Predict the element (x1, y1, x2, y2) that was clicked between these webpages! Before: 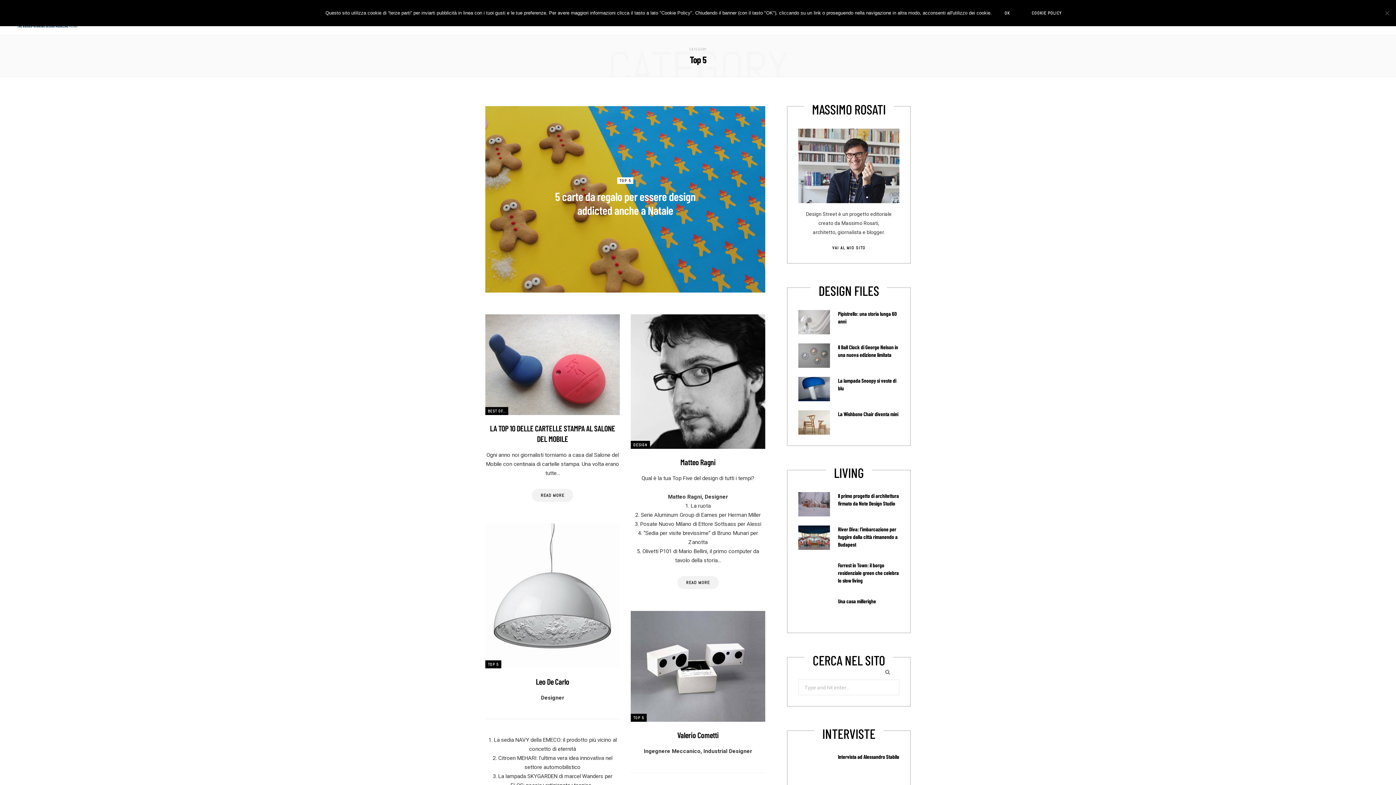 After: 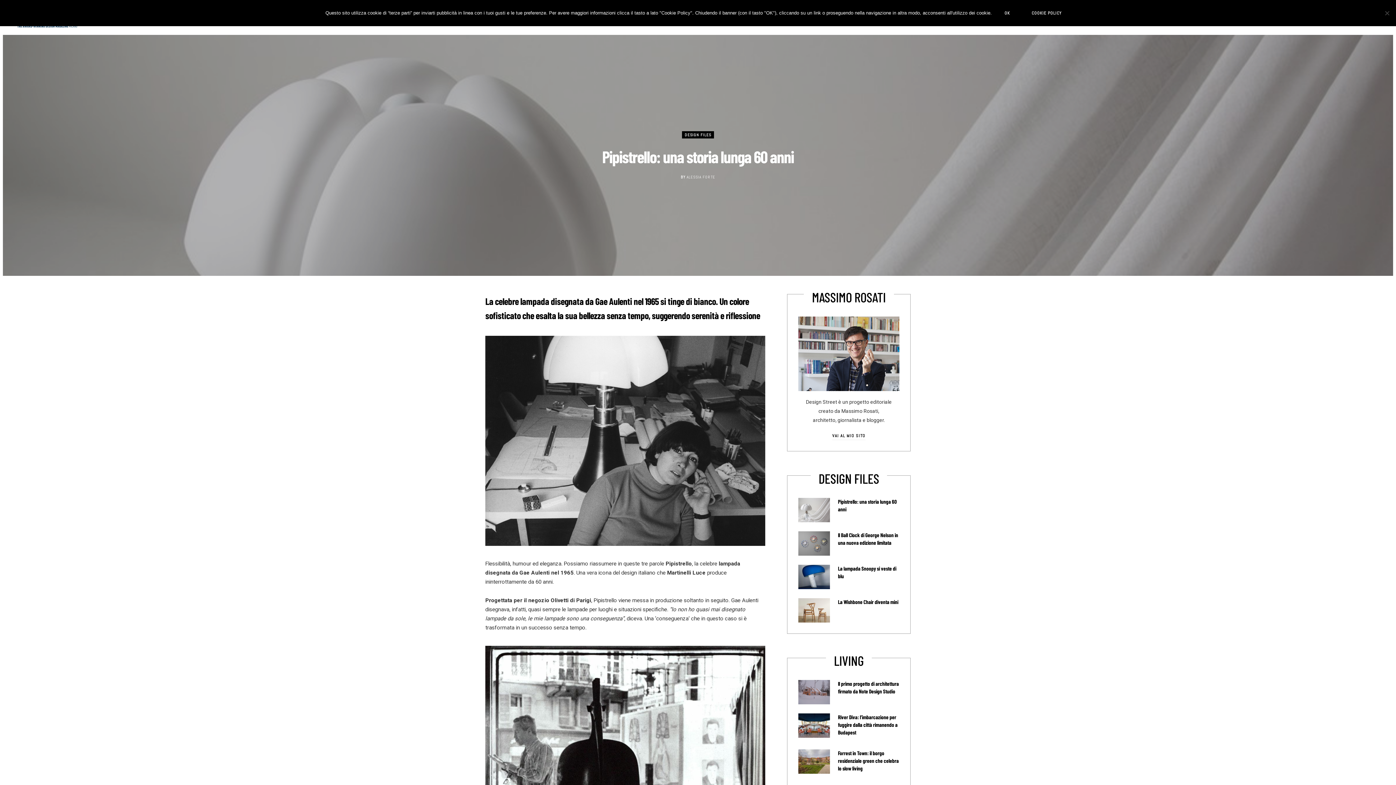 Action: bbox: (798, 310, 830, 334)